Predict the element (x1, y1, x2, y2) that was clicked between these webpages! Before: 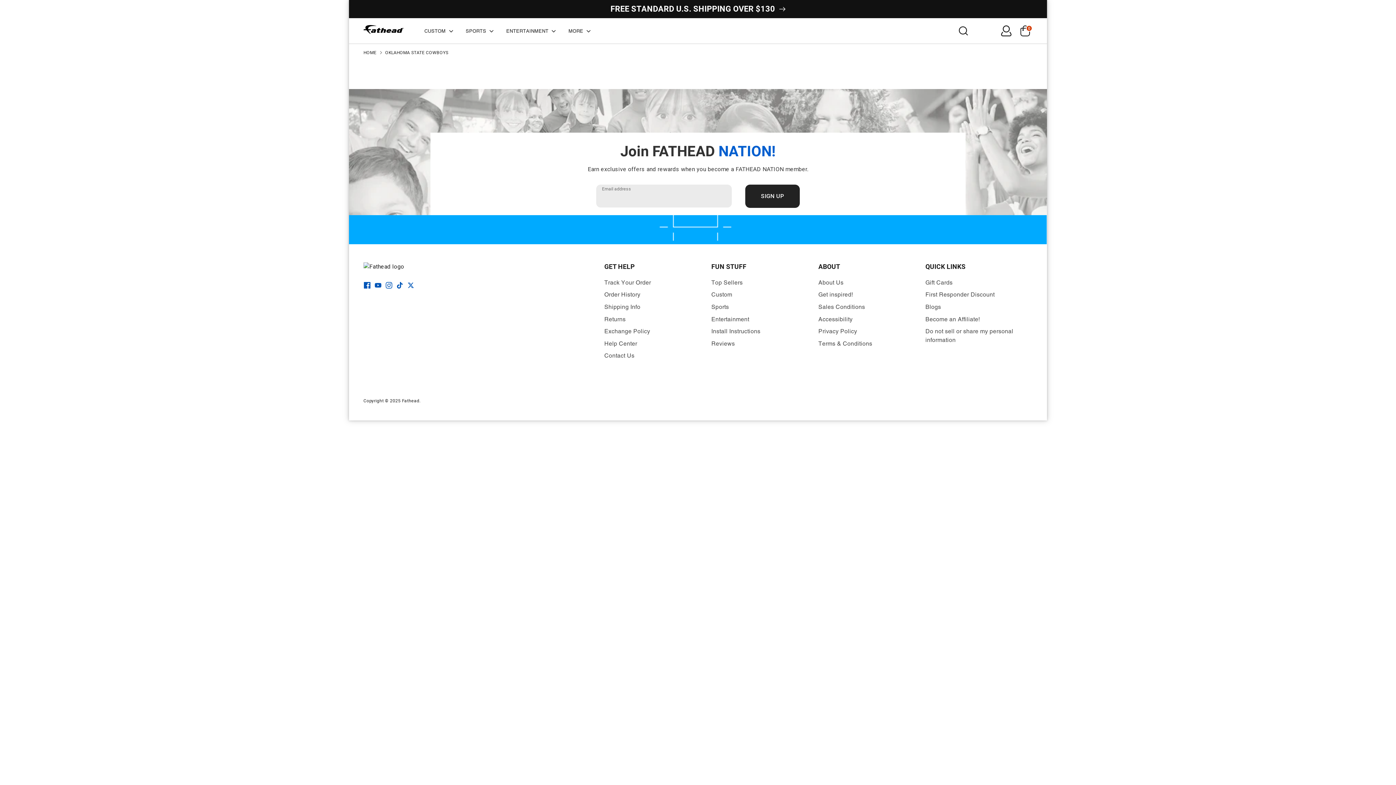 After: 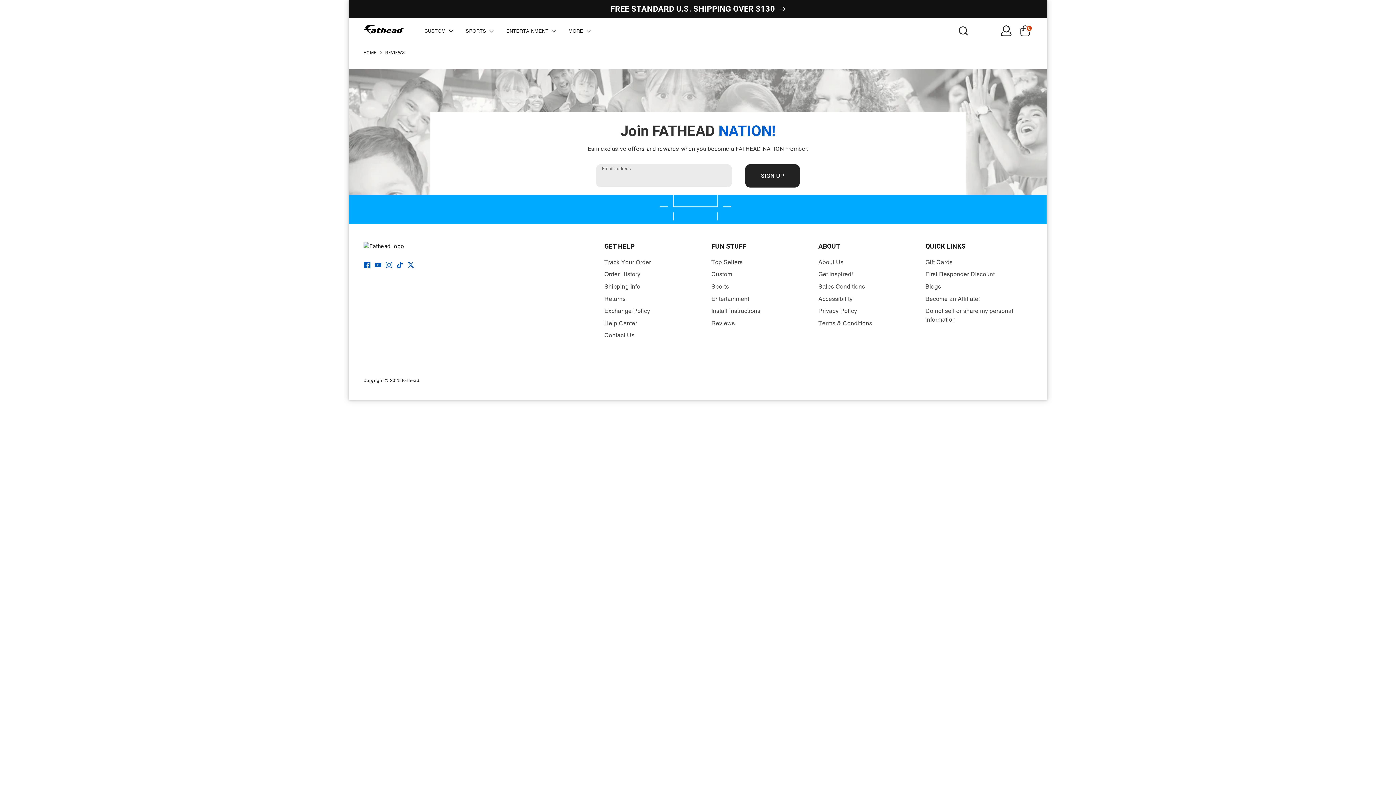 Action: bbox: (711, 340, 735, 347) label: Reviews